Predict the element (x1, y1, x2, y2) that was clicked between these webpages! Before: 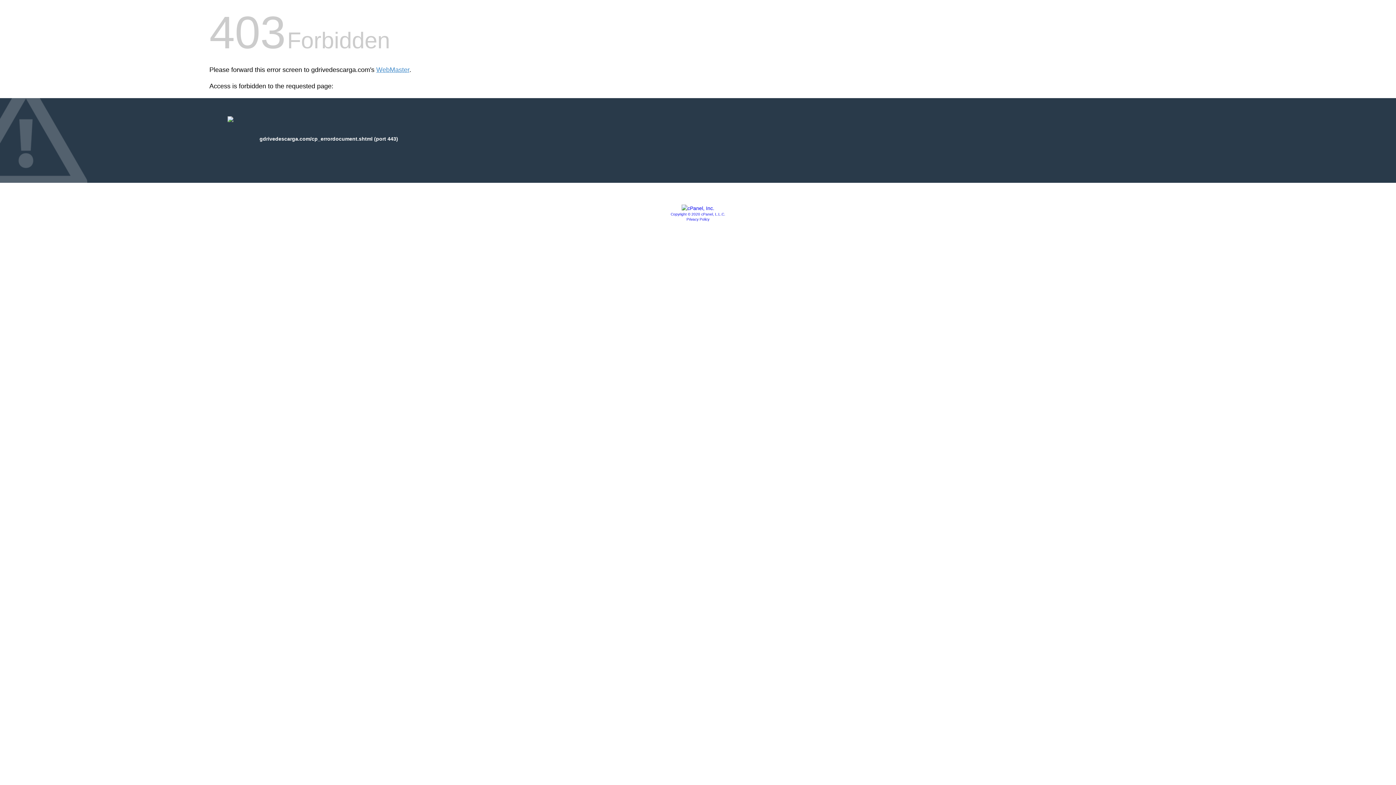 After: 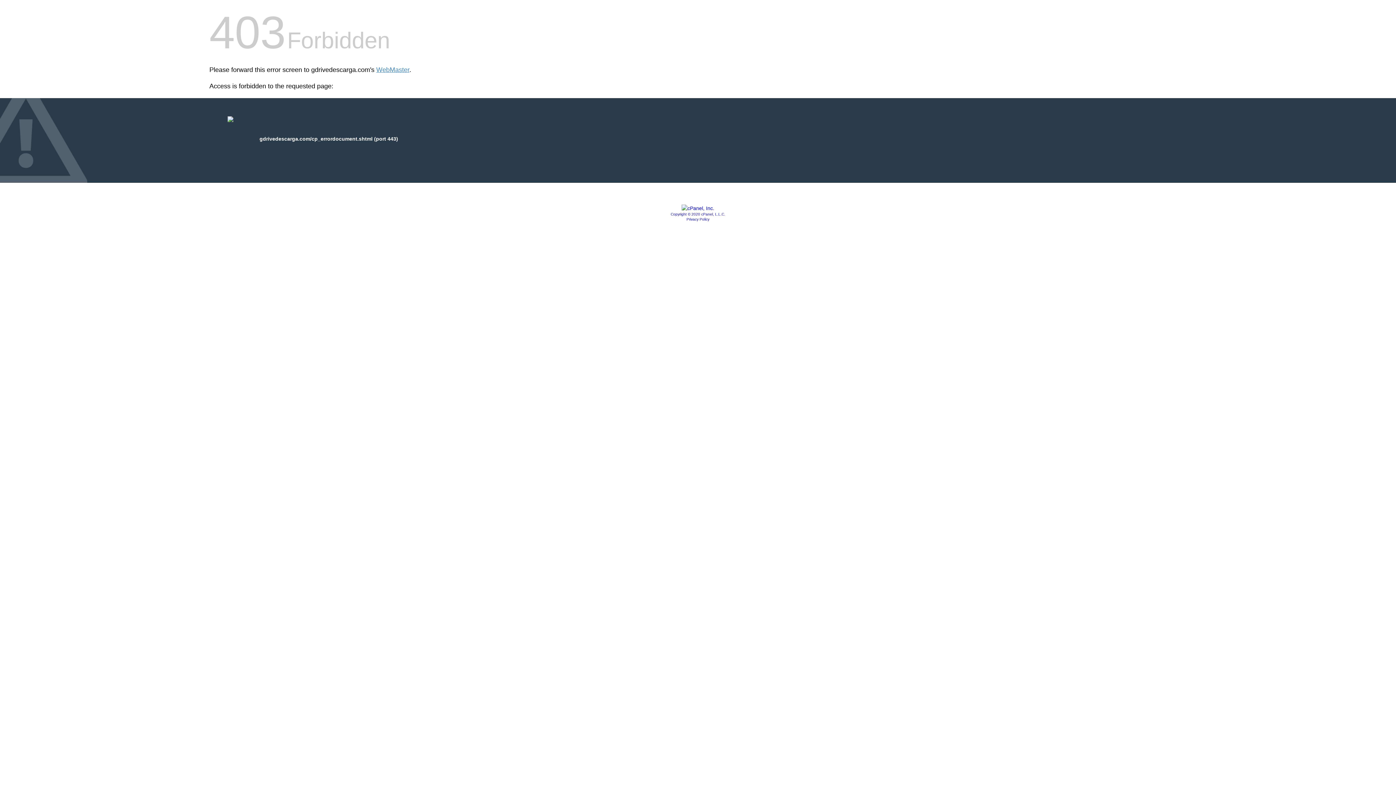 Action: label: Copyright © 2020 cPanel, L.L.C. bbox: (670, 212, 725, 216)